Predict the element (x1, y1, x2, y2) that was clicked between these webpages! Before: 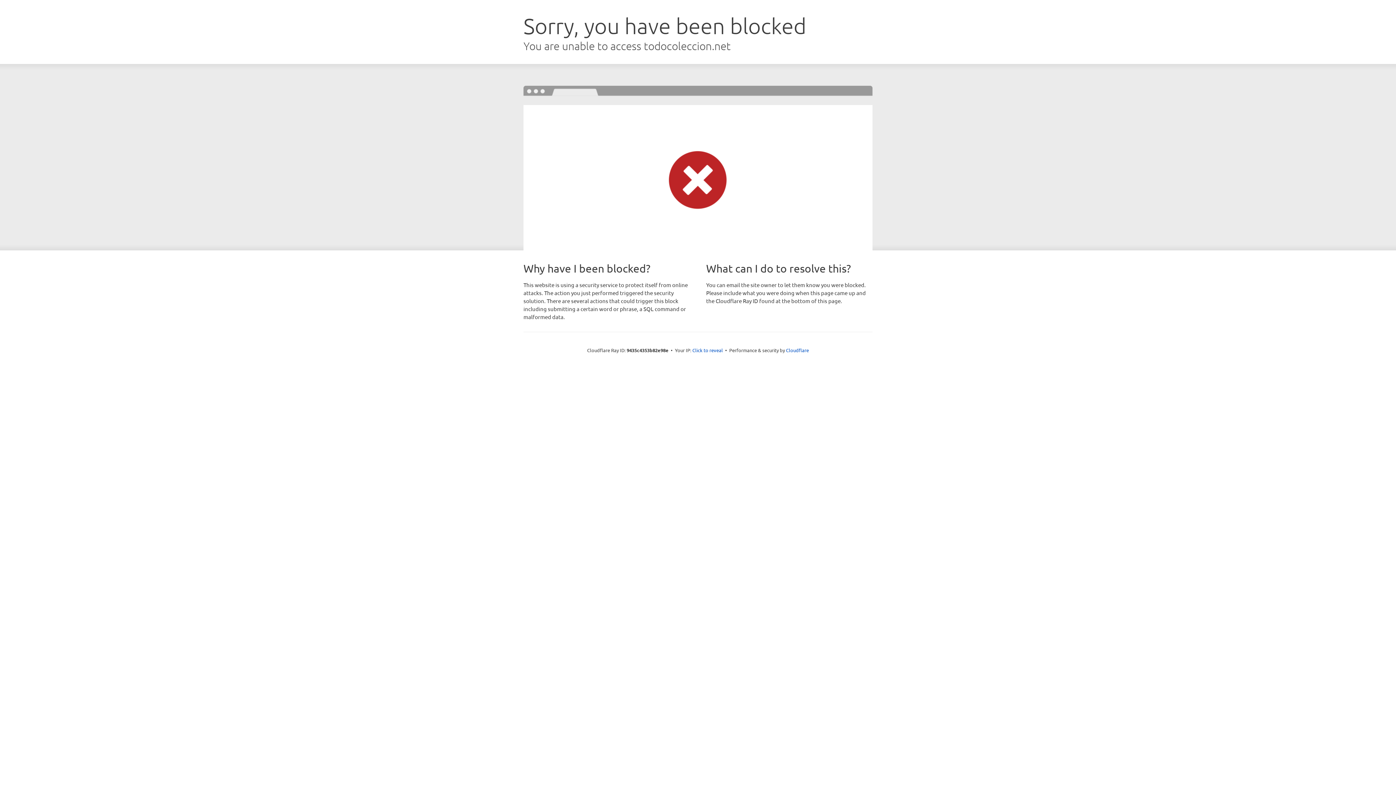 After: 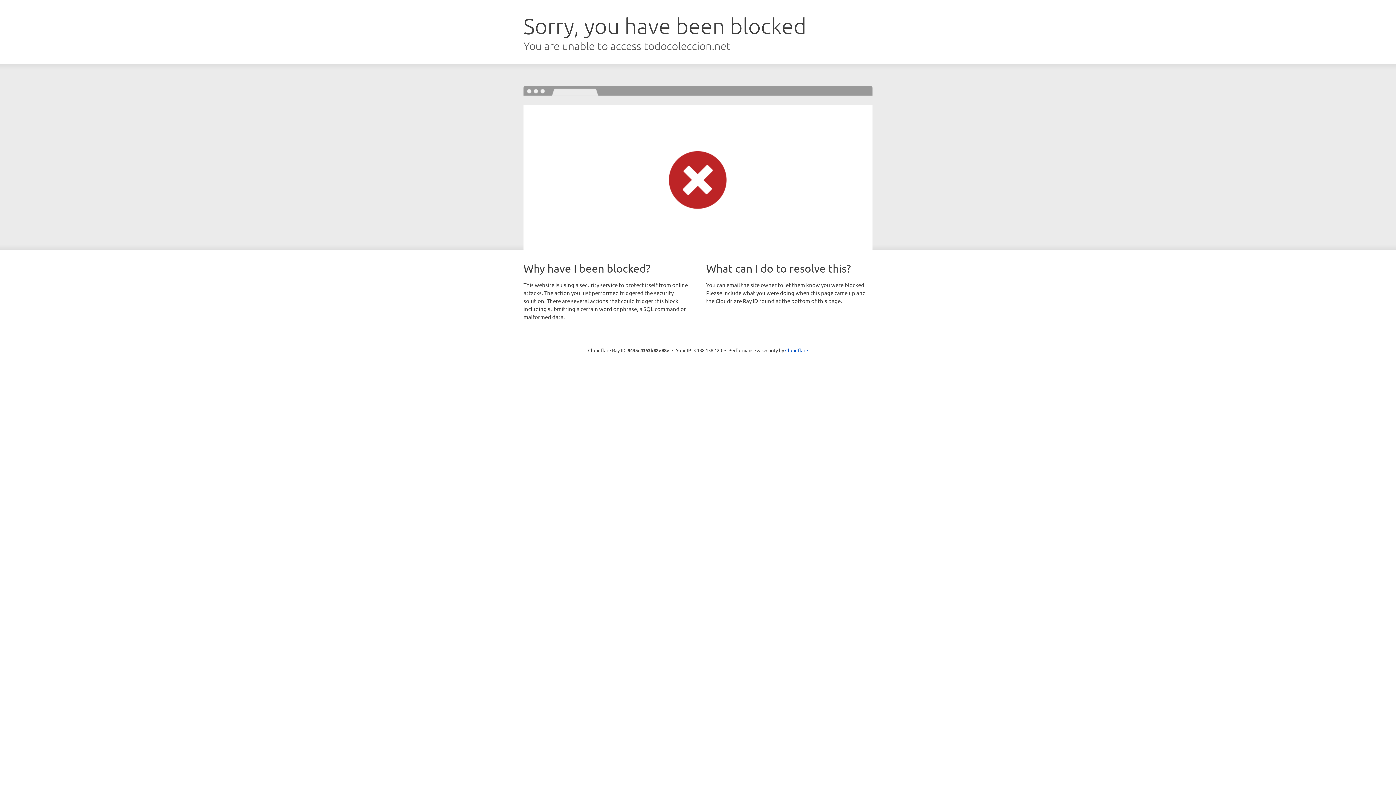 Action: bbox: (692, 346, 723, 353) label: Click to reveal